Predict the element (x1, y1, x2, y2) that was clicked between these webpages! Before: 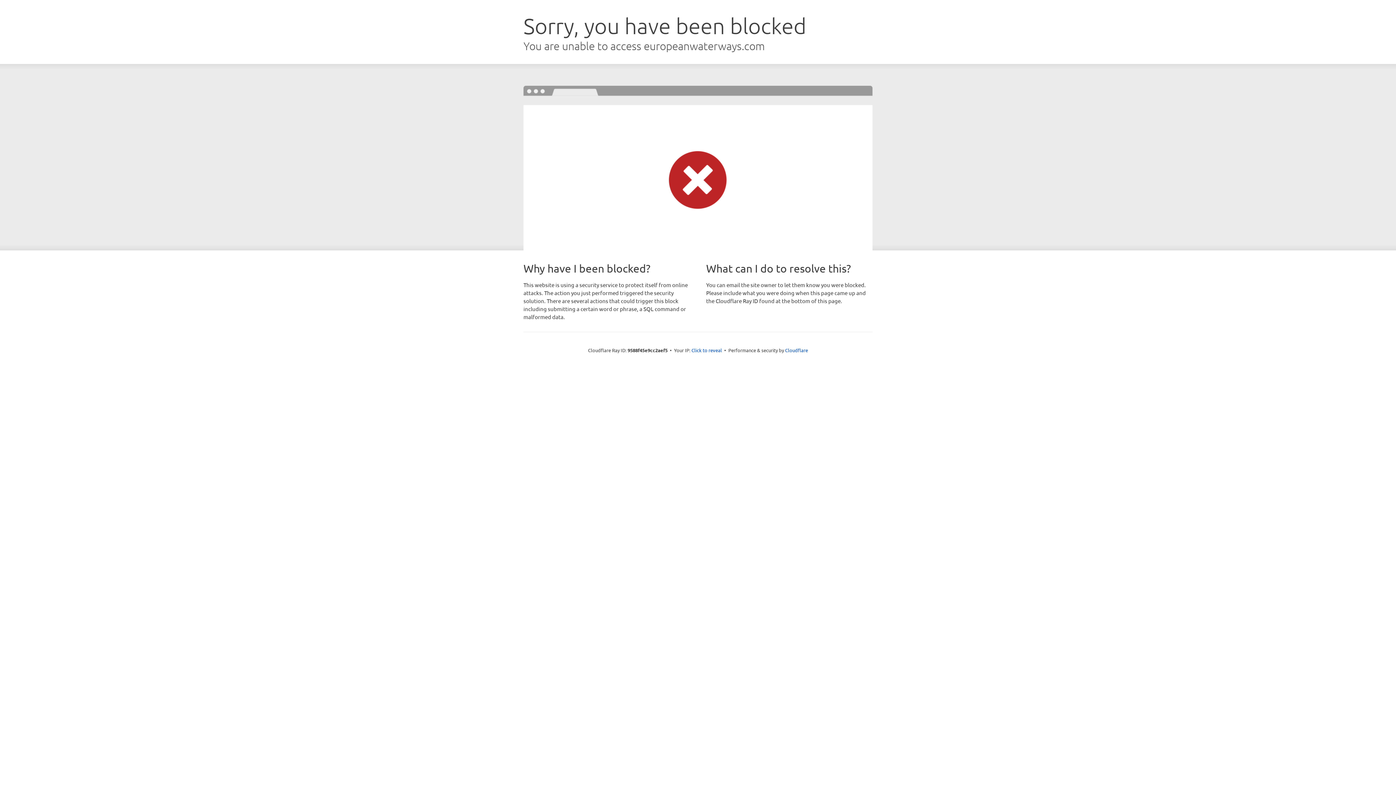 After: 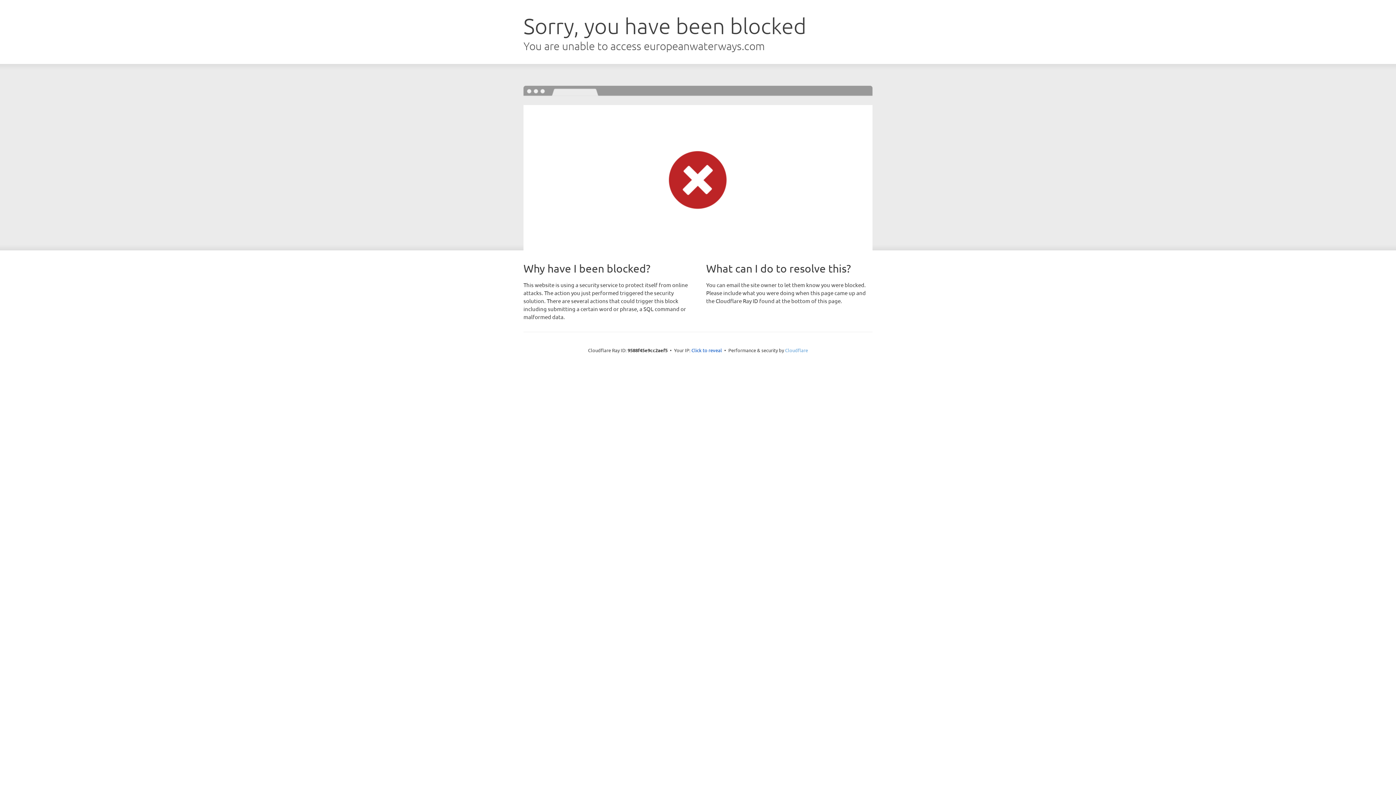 Action: label: Cloudflare bbox: (785, 347, 808, 353)